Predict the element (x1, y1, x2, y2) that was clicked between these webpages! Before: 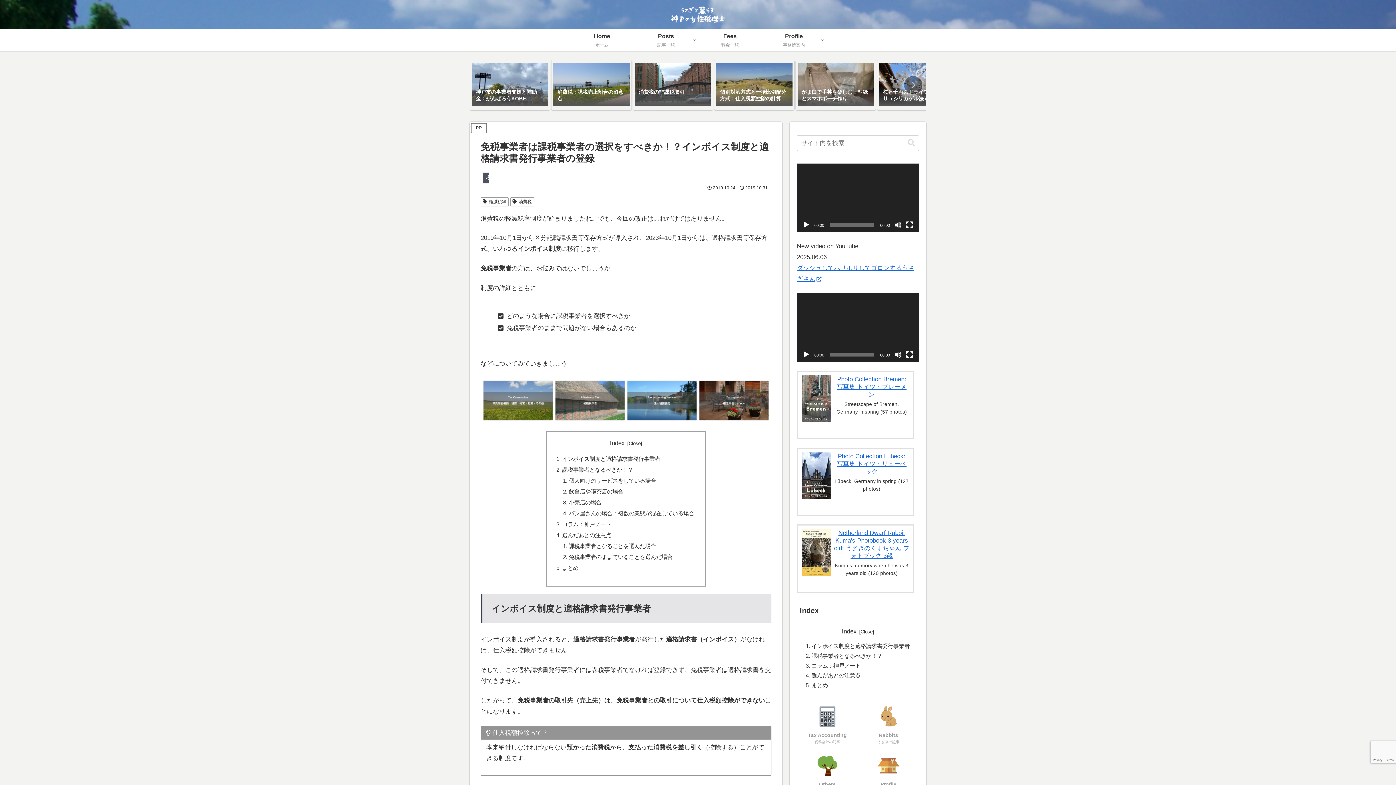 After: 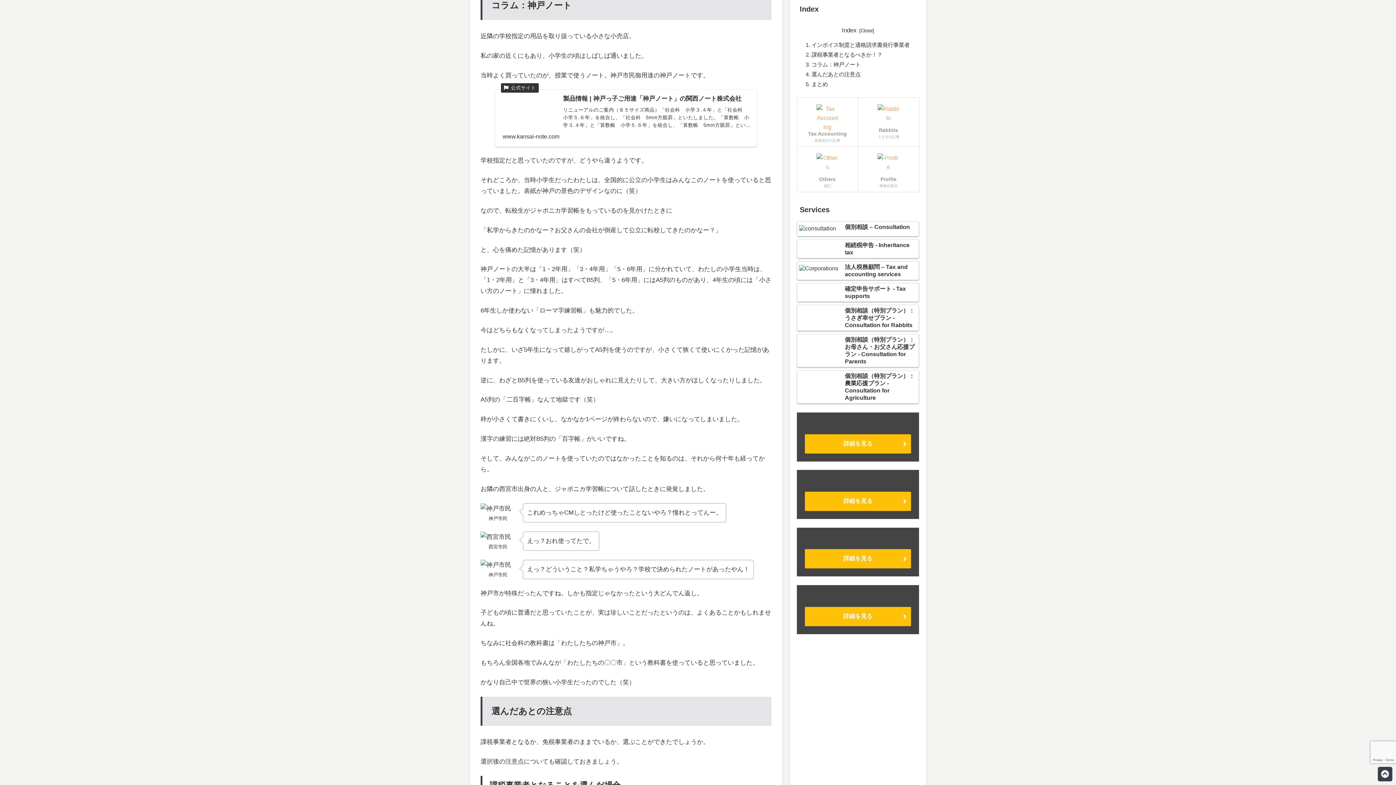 Action: bbox: (811, 663, 860, 669) label: コラム：神戸ノート